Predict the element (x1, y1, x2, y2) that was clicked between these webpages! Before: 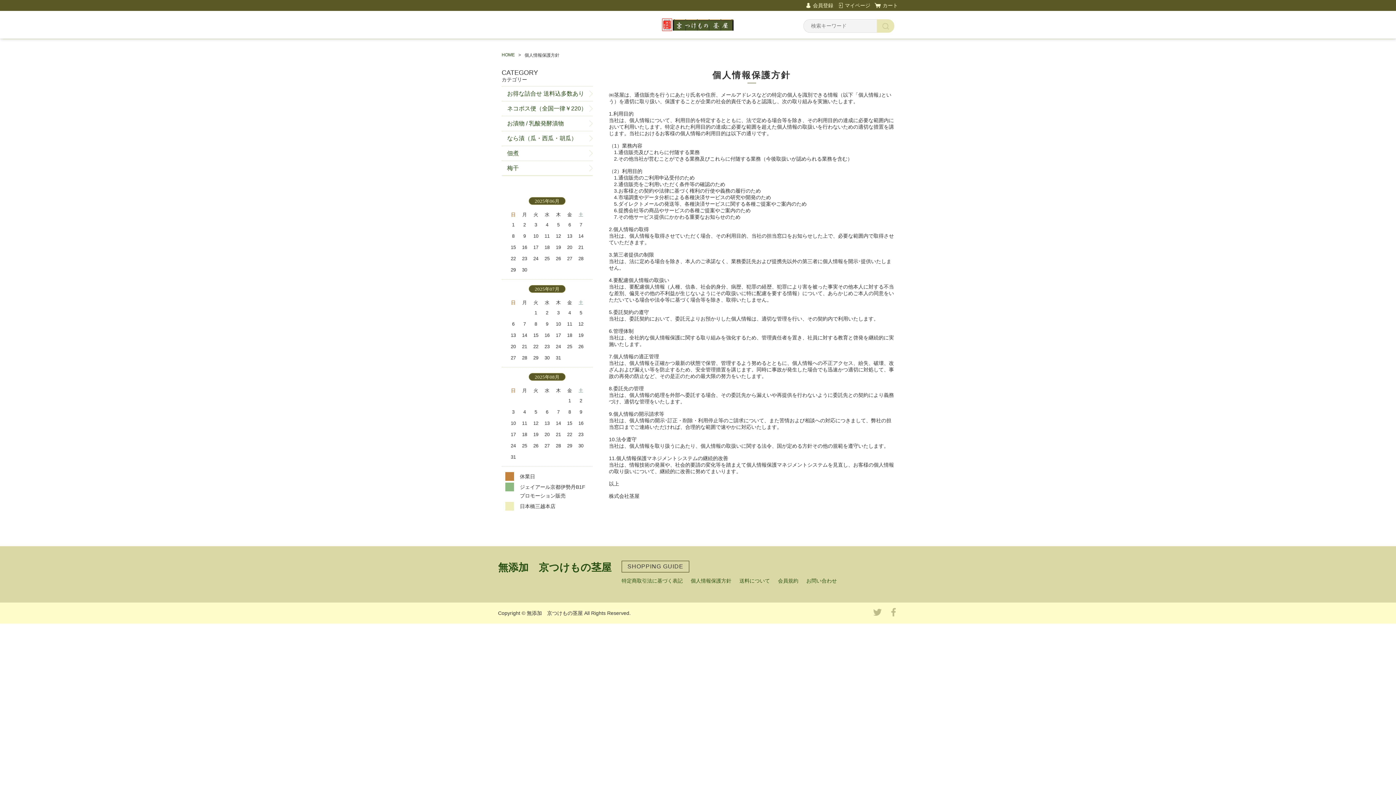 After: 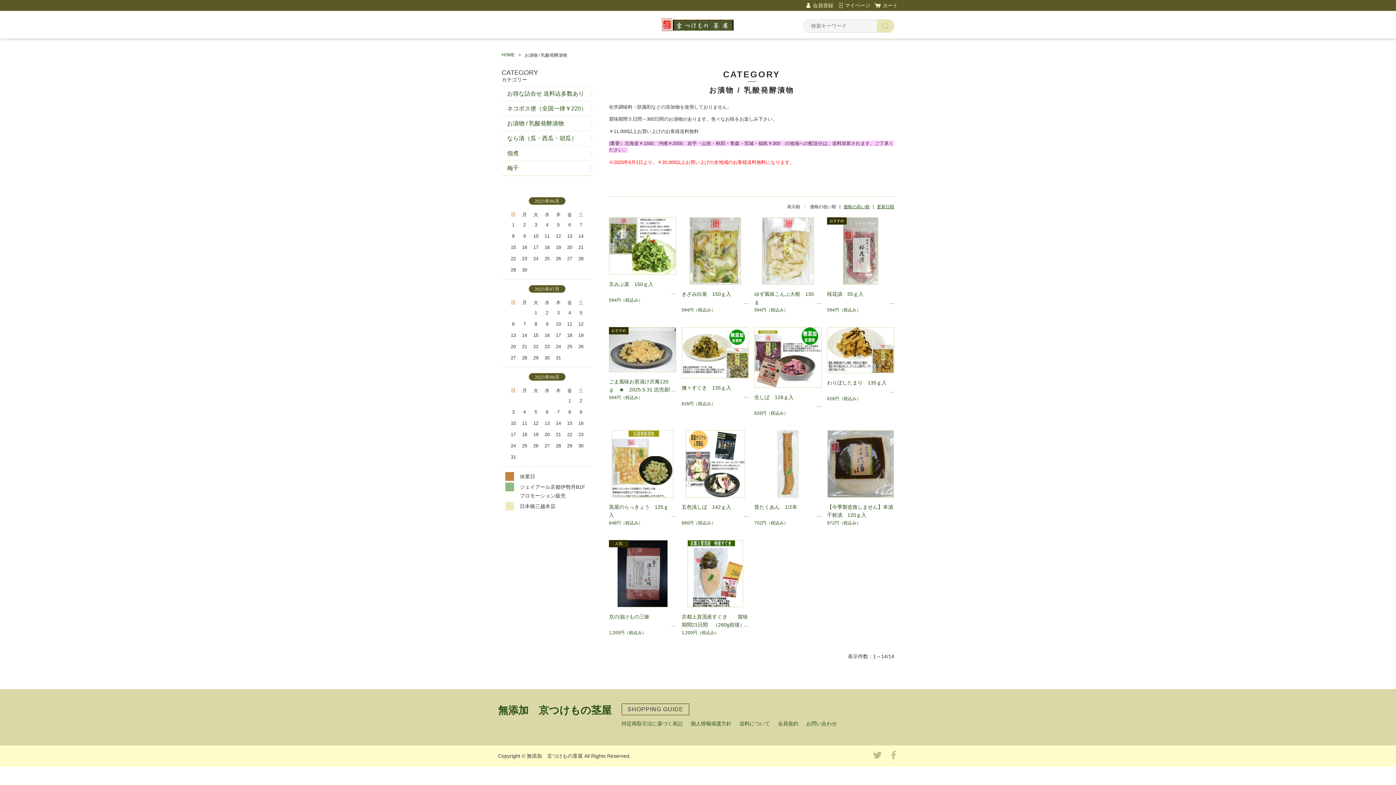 Action: bbox: (501, 116, 592, 130) label: お漬物 / 乳酸発酵漬物